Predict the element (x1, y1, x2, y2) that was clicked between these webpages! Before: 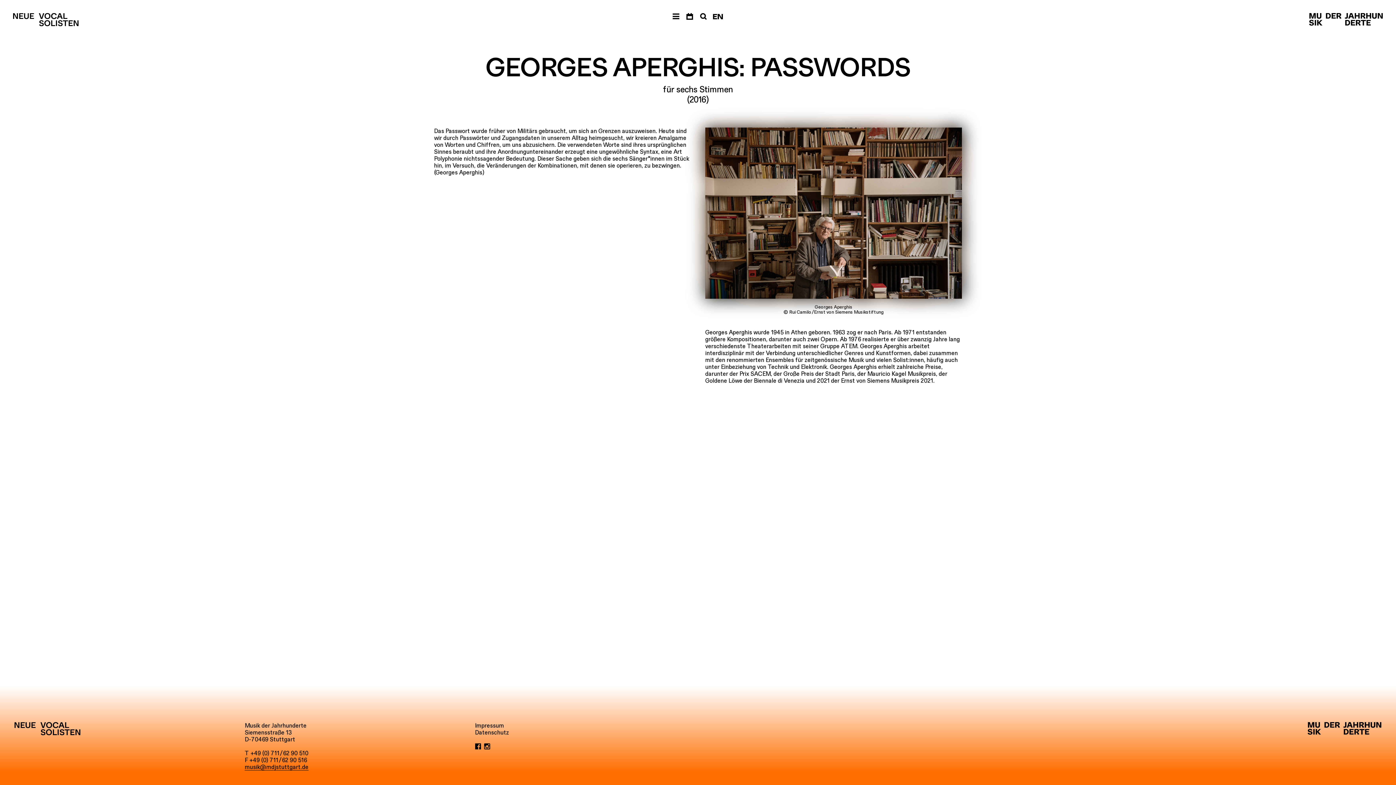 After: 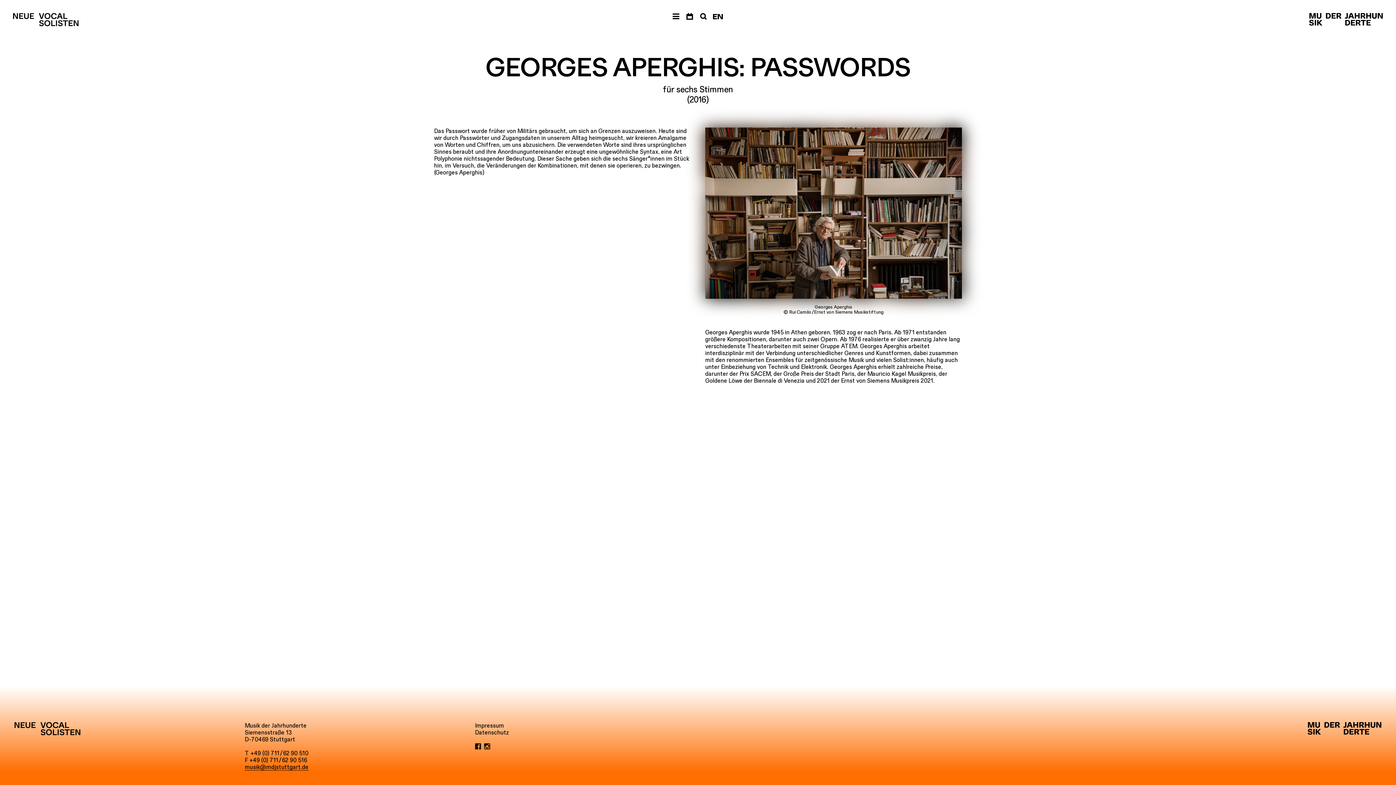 Action: label: musik@mdjstuttgart.de bbox: (244, 763, 308, 770)